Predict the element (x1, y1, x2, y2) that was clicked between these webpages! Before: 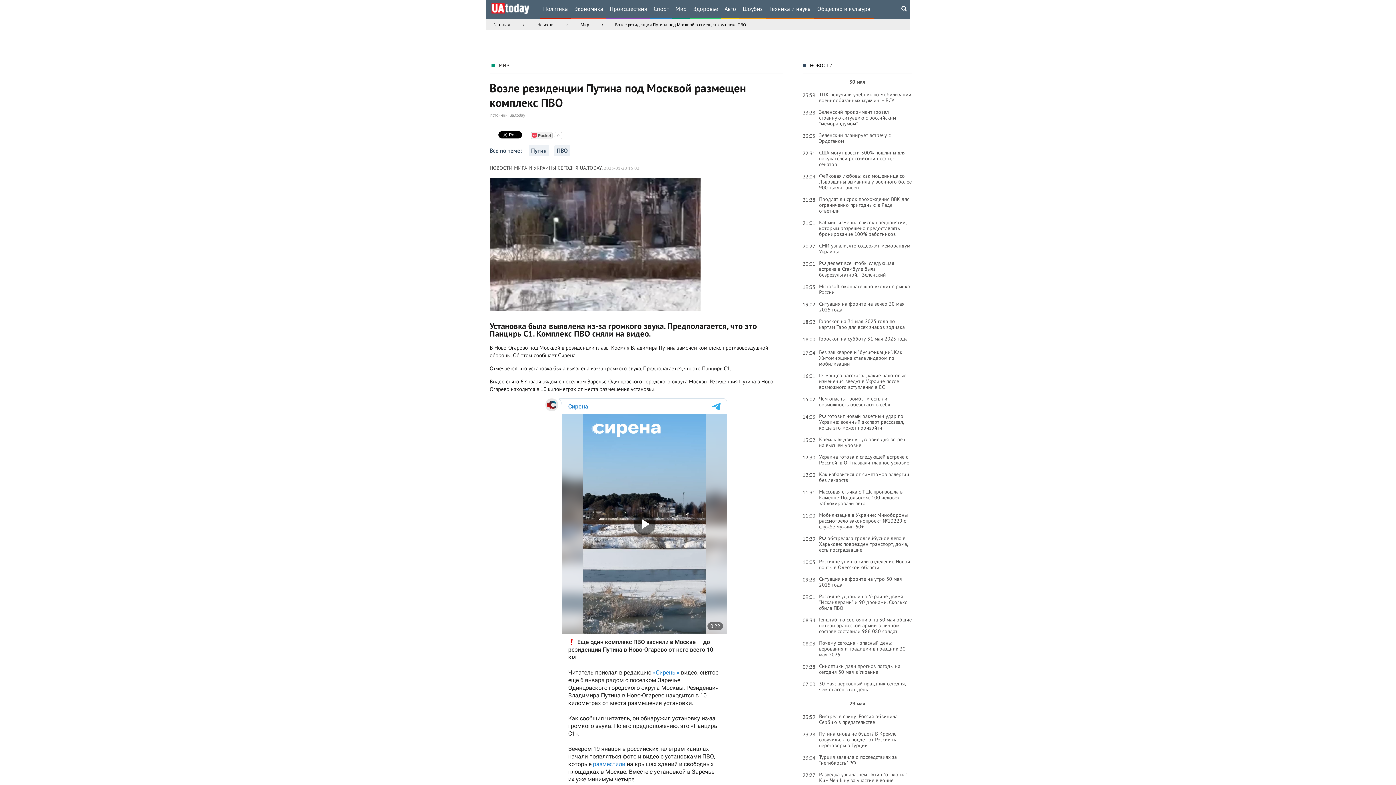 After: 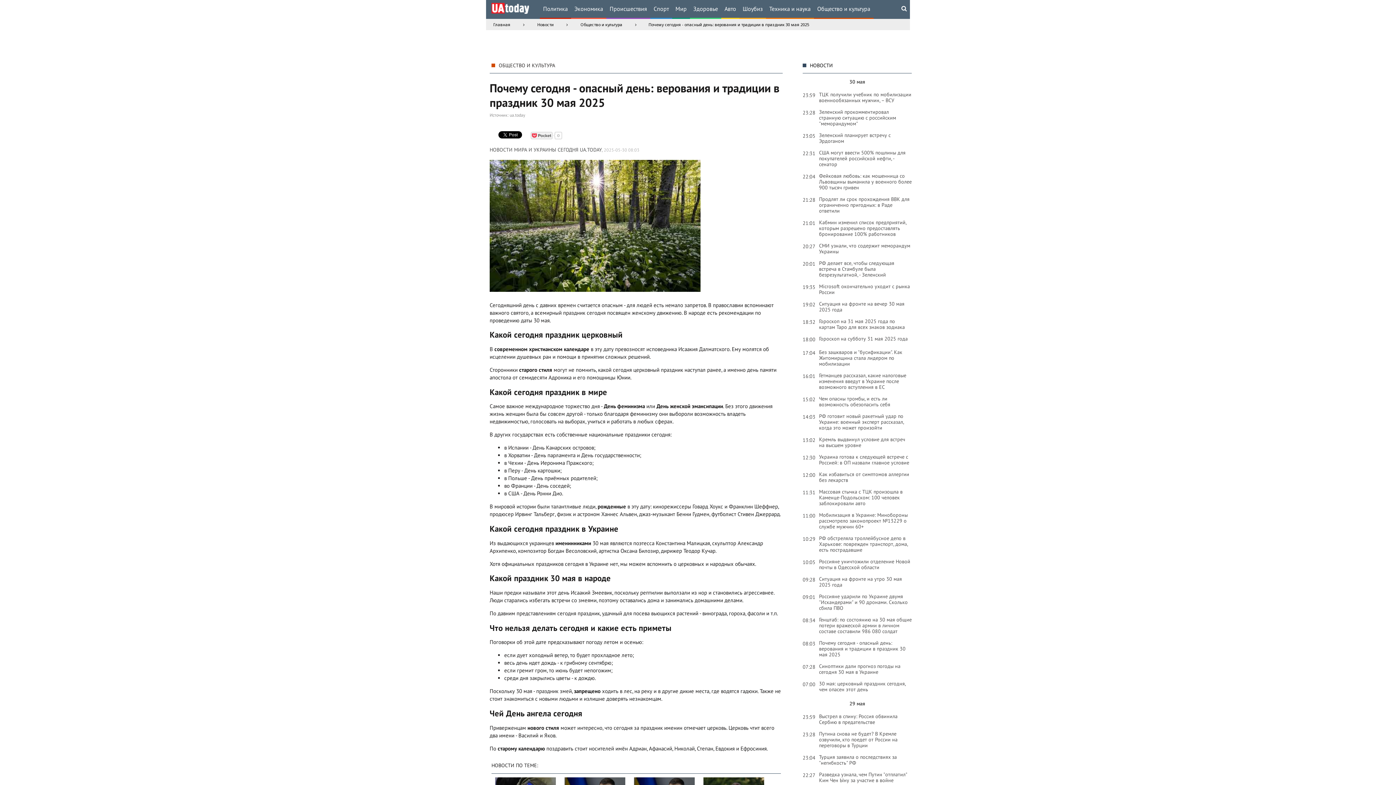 Action: bbox: (819, 640, 912, 657) label: Почему сегодня - опасный день: верования и традиции в праздник 30 мая 2025